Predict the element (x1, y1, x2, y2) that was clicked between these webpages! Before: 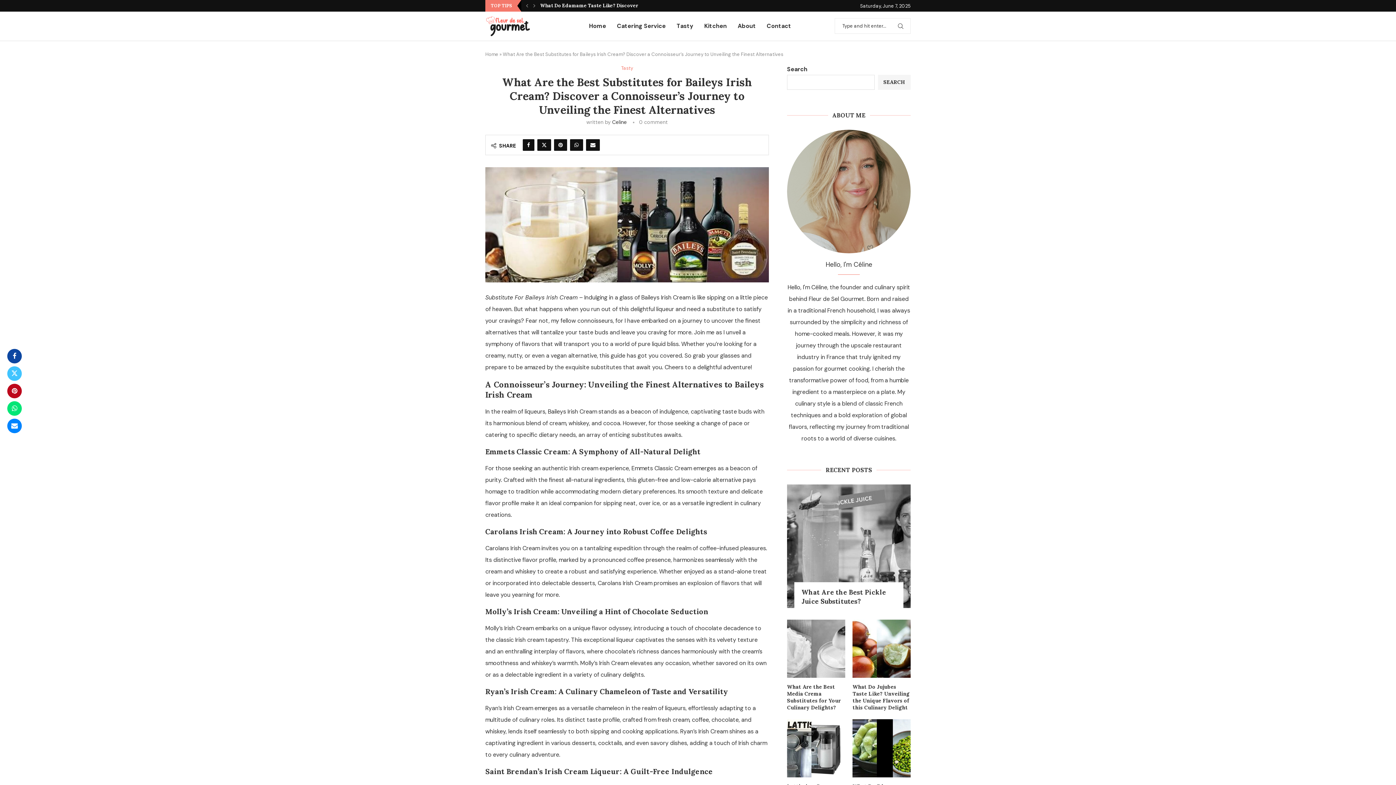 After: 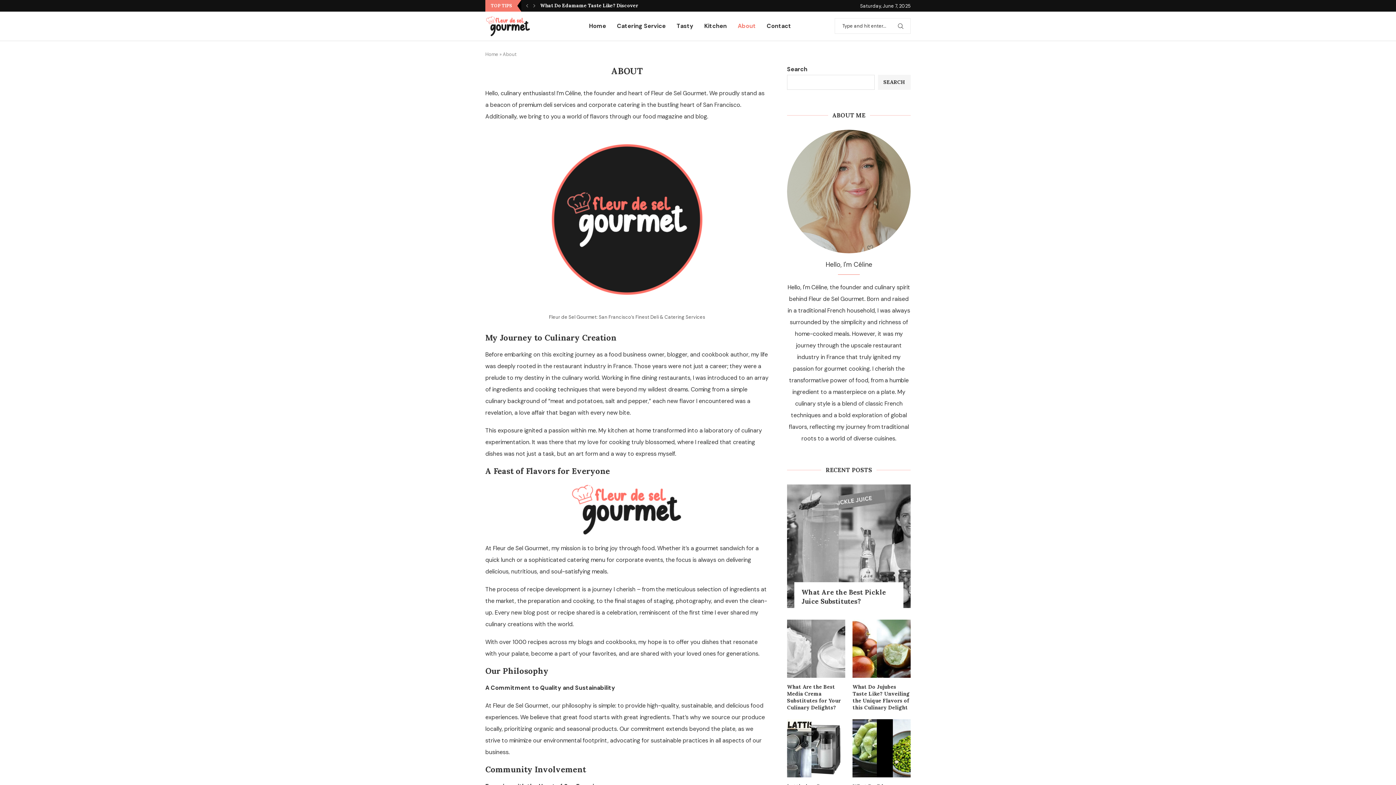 Action: bbox: (737, 15, 756, 36) label: About